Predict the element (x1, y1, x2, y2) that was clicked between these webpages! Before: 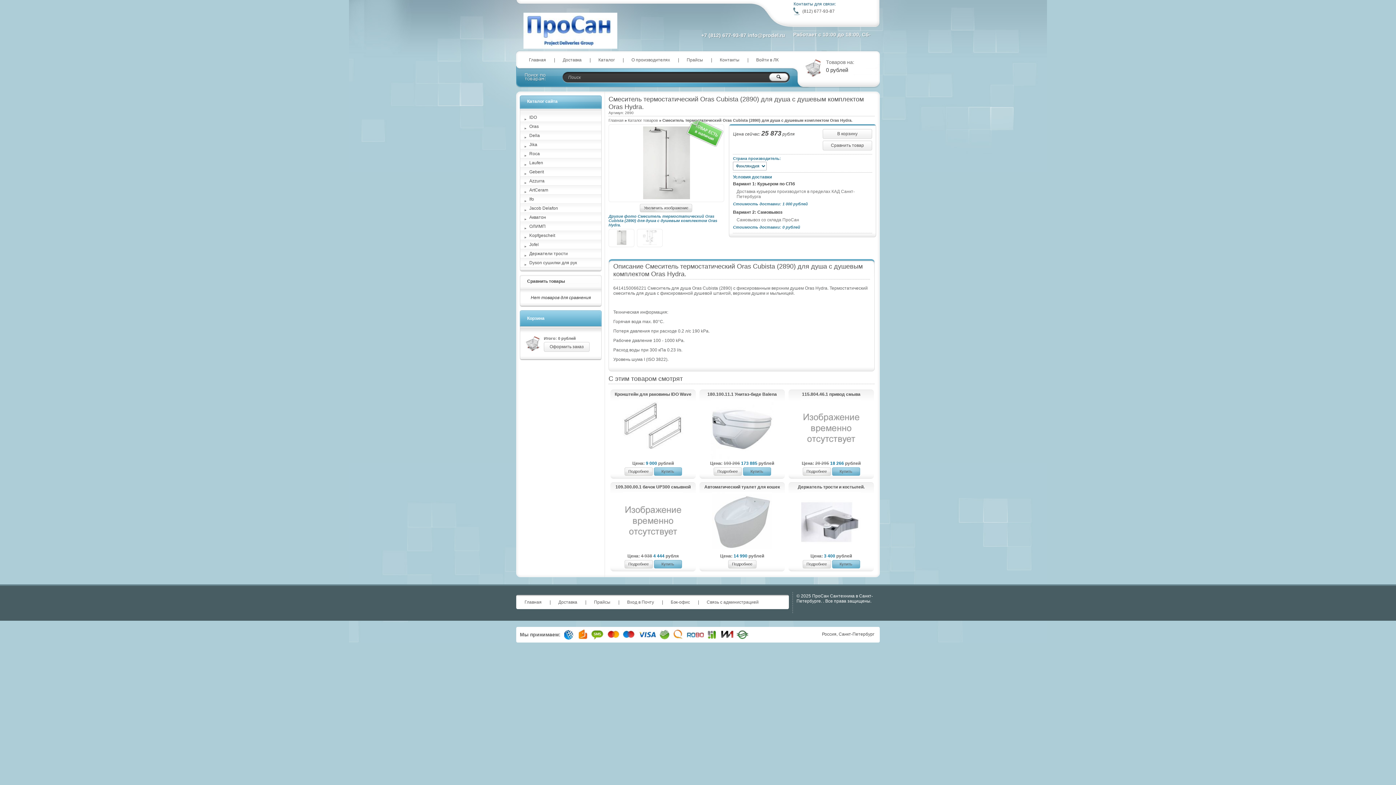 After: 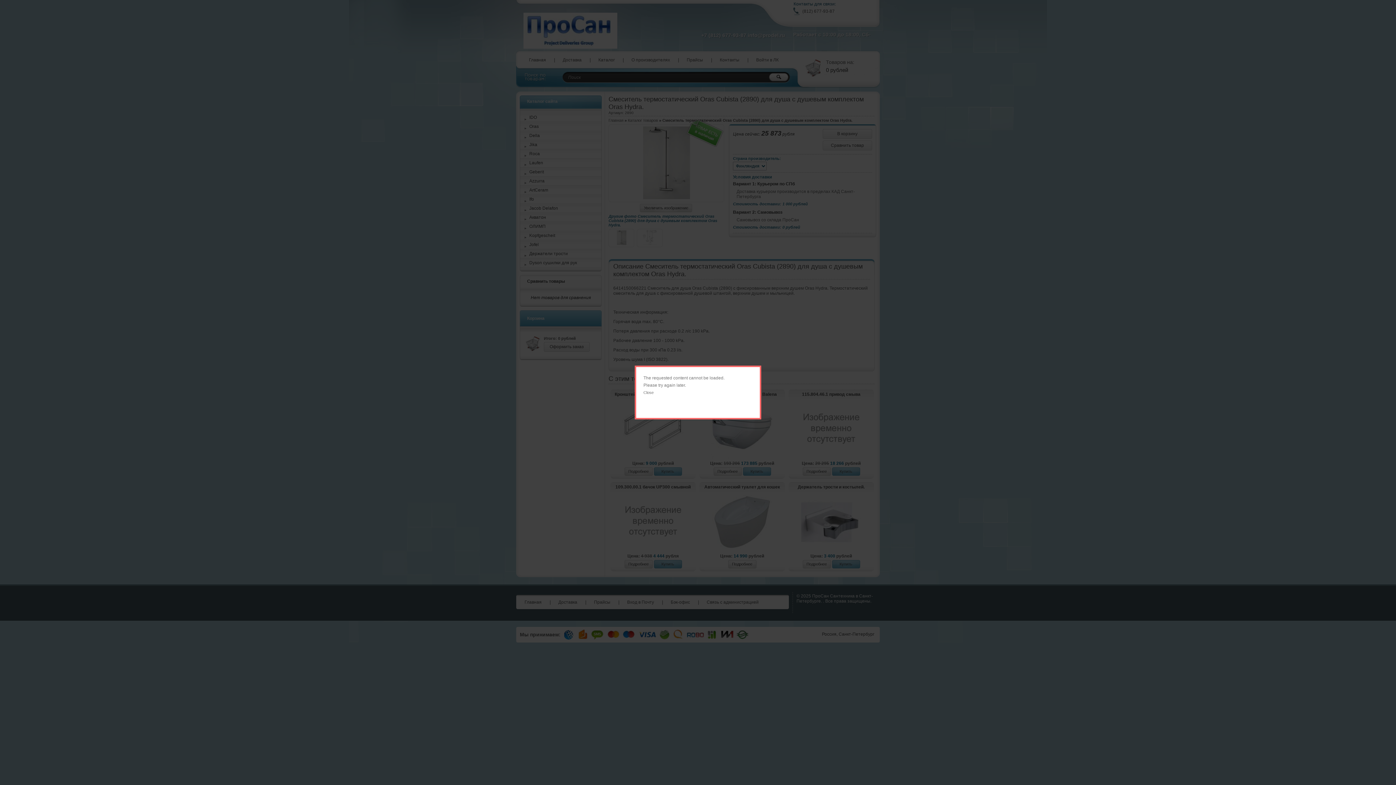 Action: label: Купить bbox: (654, 467, 682, 476)